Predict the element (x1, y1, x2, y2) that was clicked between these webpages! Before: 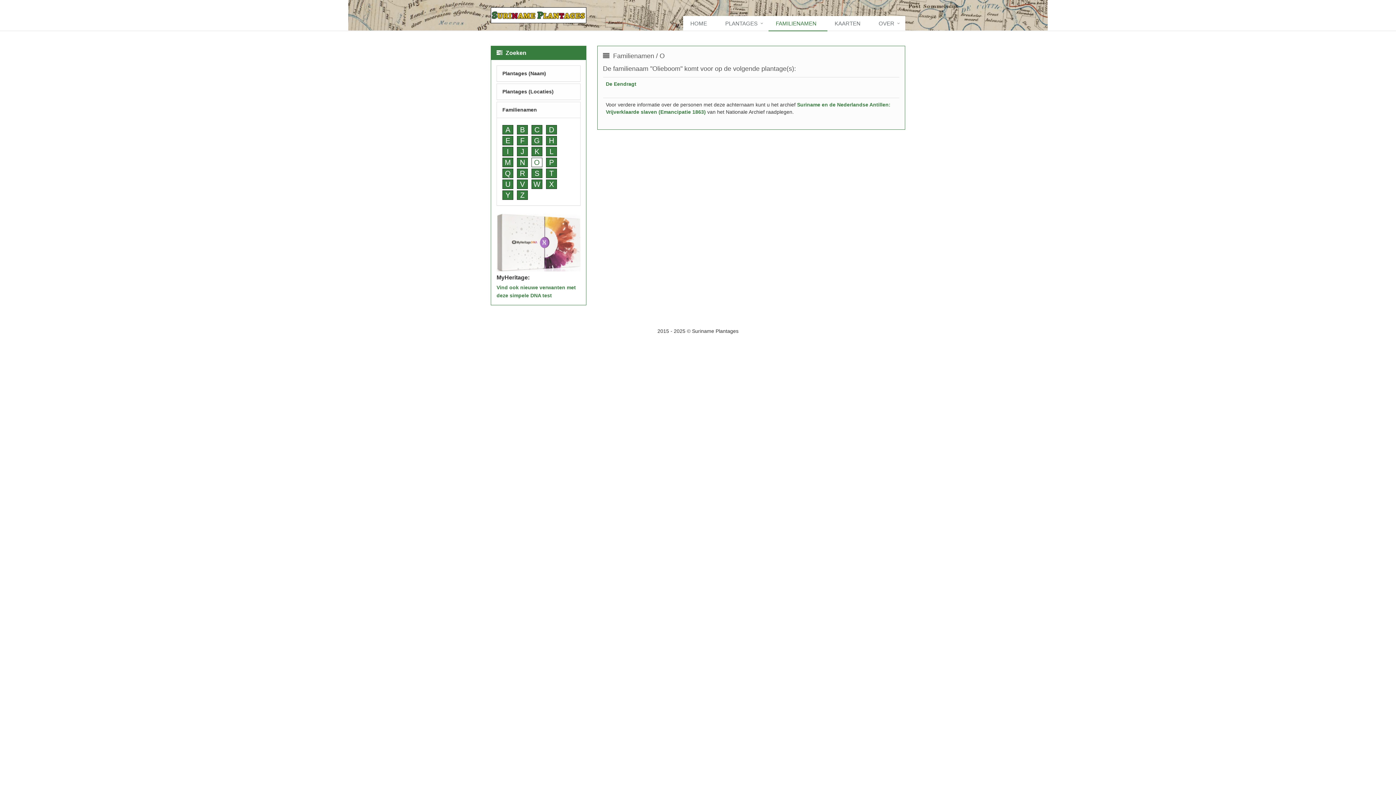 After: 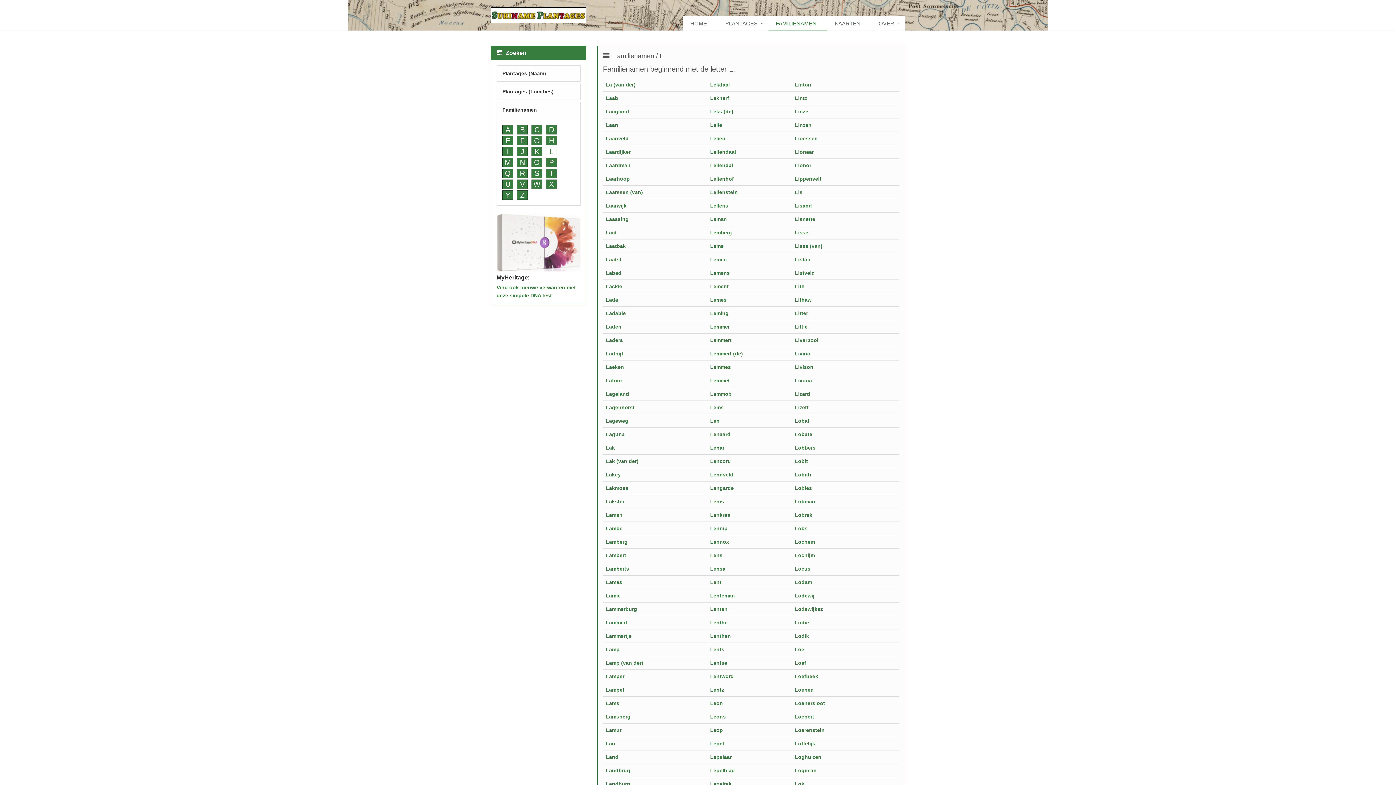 Action: bbox: (546, 146, 557, 156) label: L